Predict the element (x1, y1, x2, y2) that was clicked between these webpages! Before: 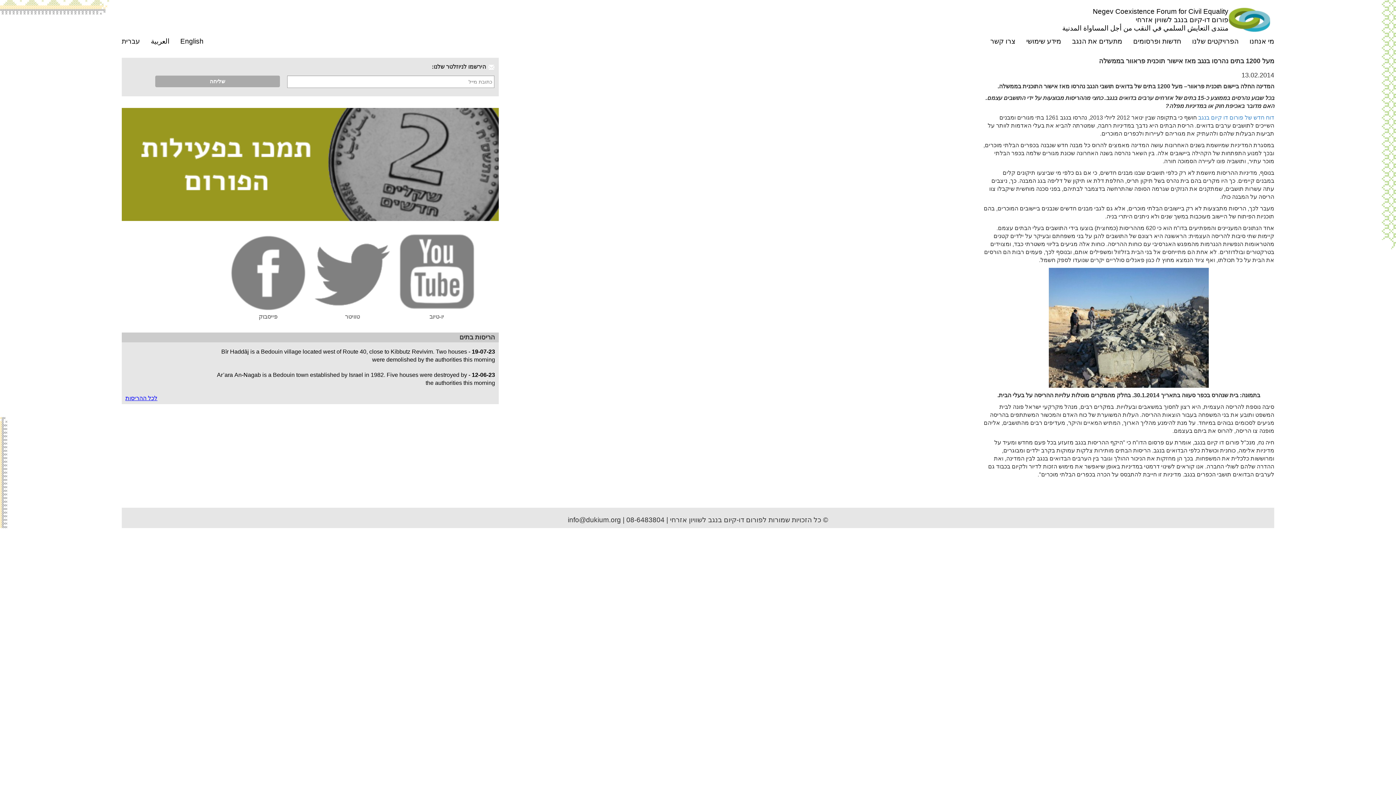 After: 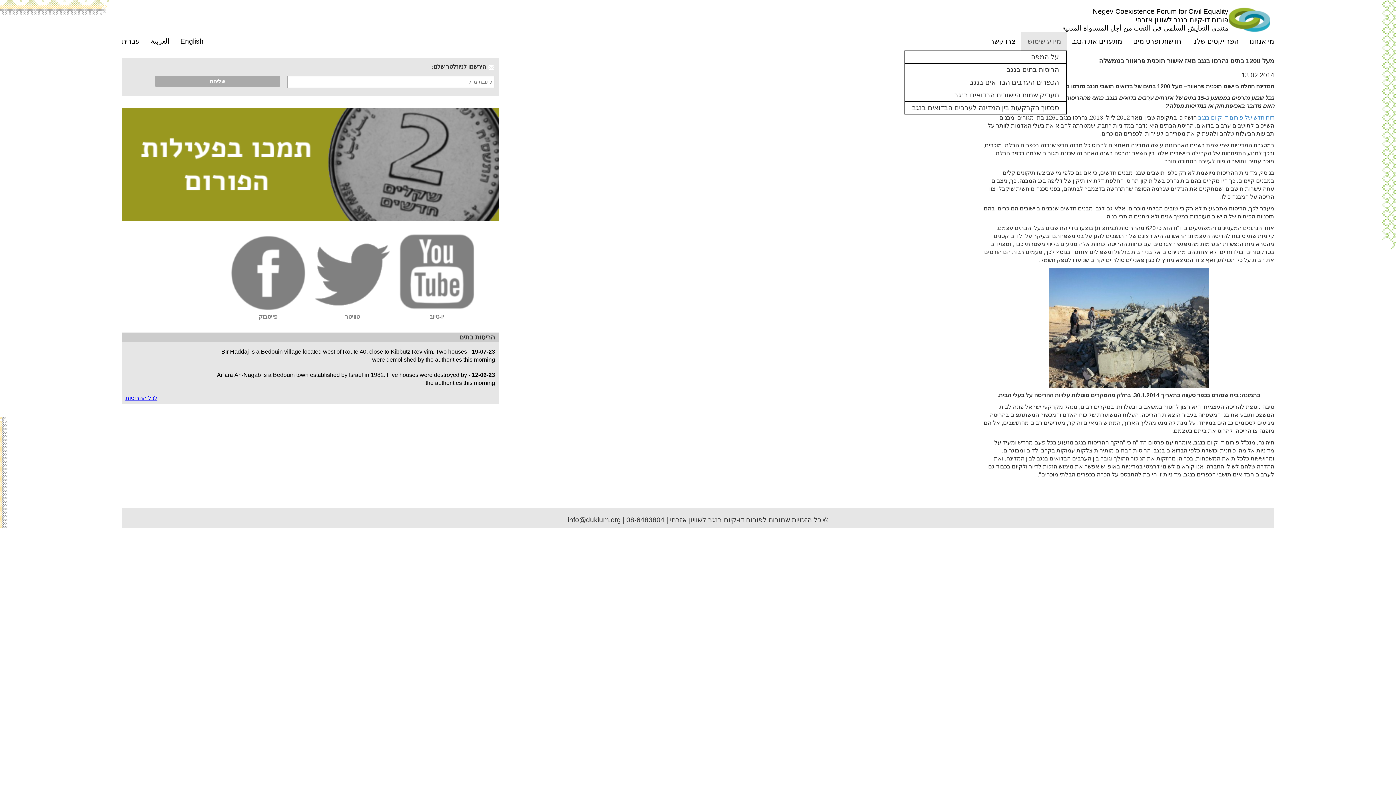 Action: label: מידע שימושי bbox: (1021, 32, 1066, 50)